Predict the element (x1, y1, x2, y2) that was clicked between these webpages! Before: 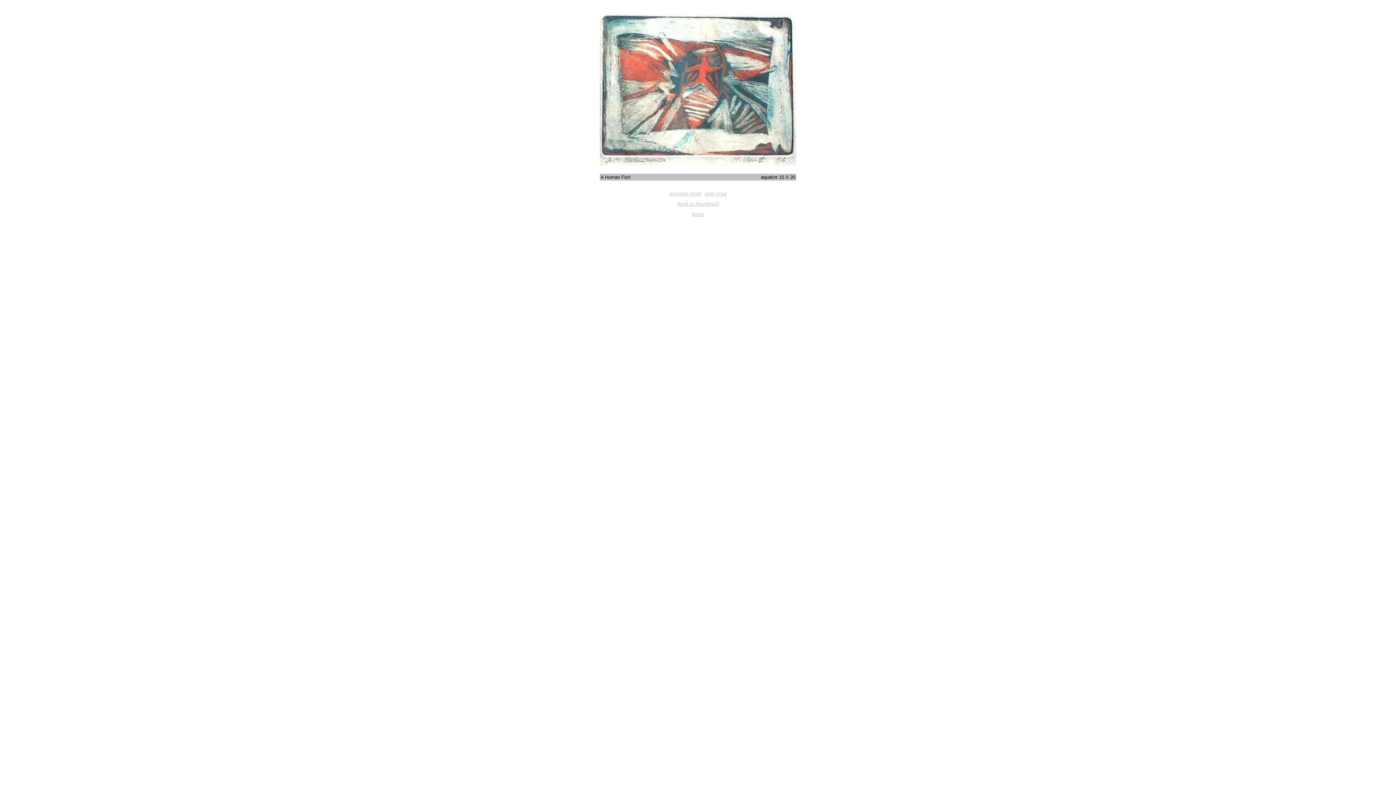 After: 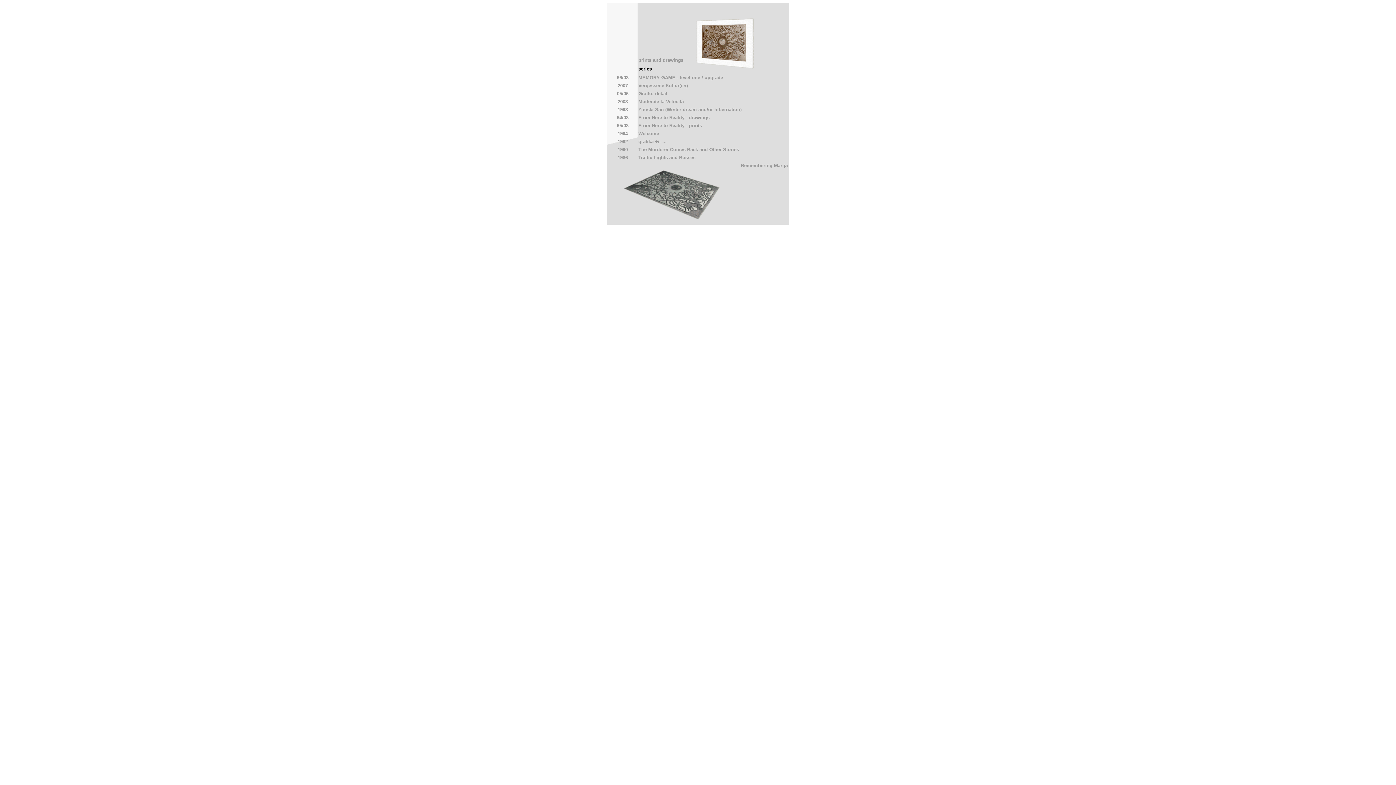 Action: bbox: (691, 210, 704, 217) label: home